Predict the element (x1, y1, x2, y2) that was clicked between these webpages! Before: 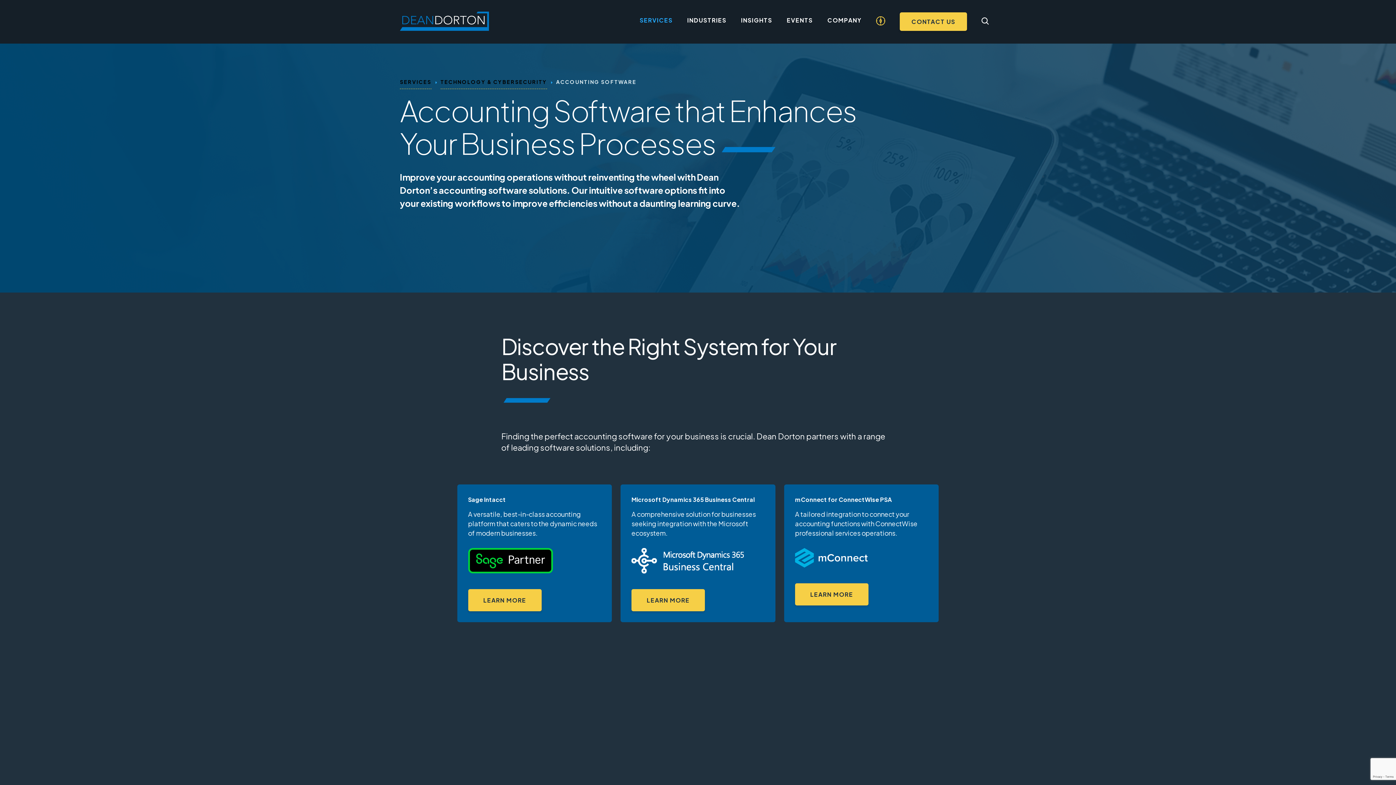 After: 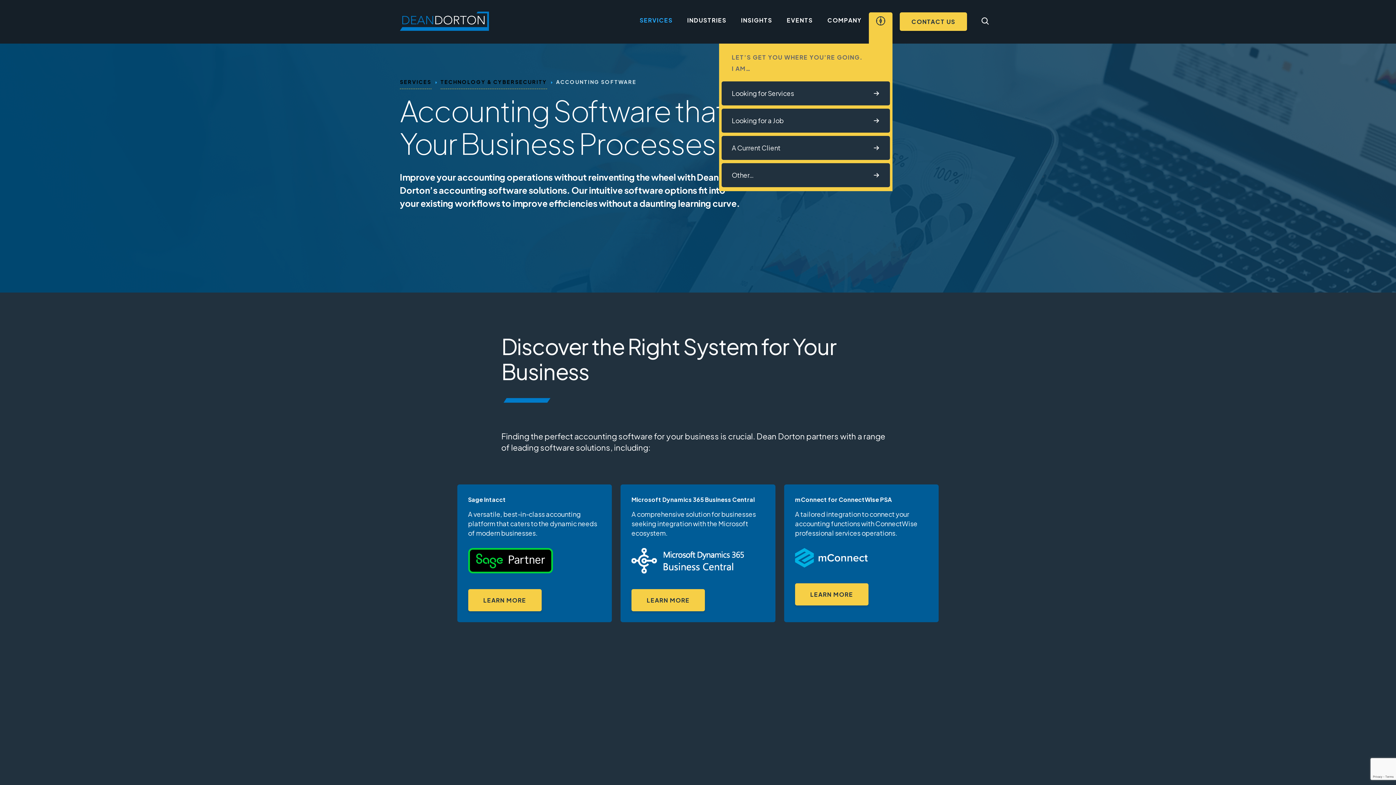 Action: label: Quick Nav bbox: (869, 12, 892, 43)